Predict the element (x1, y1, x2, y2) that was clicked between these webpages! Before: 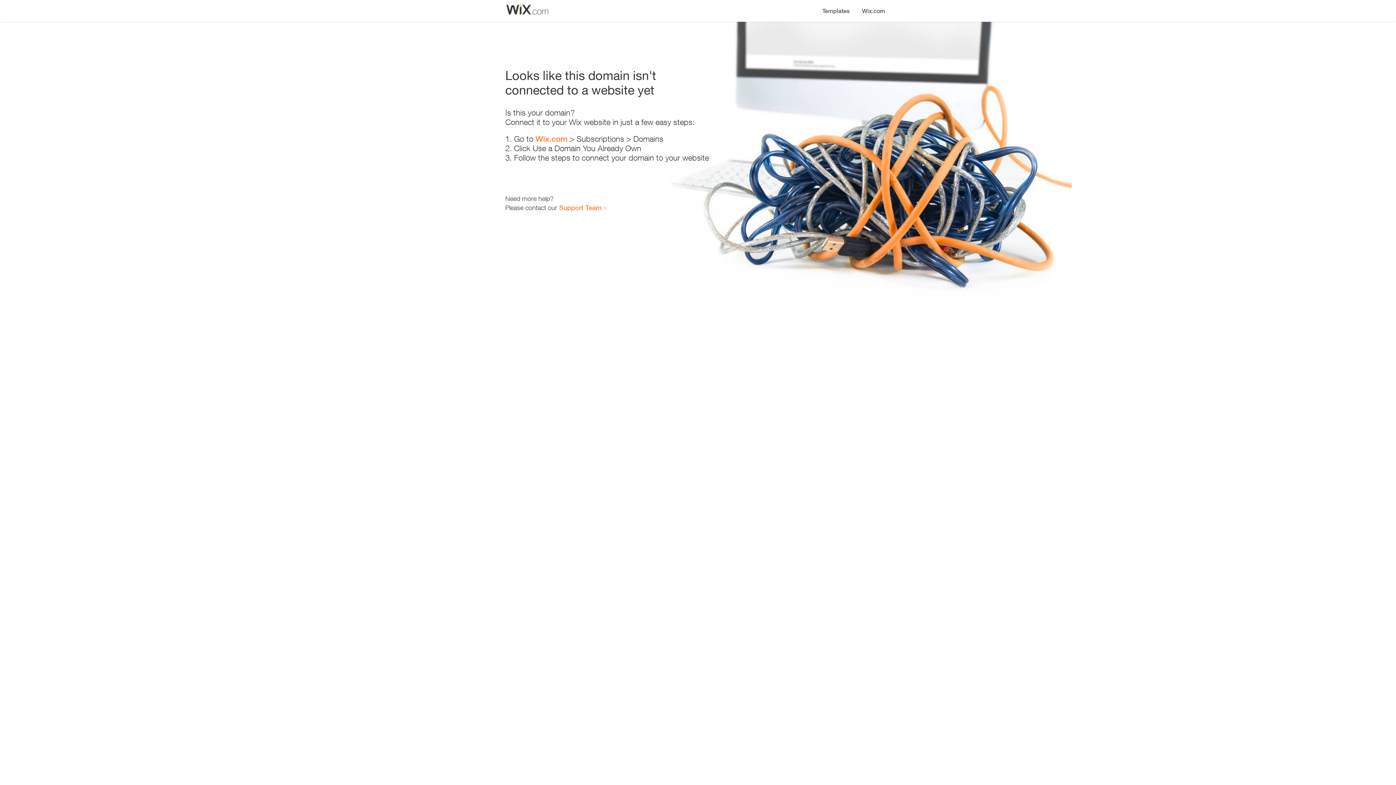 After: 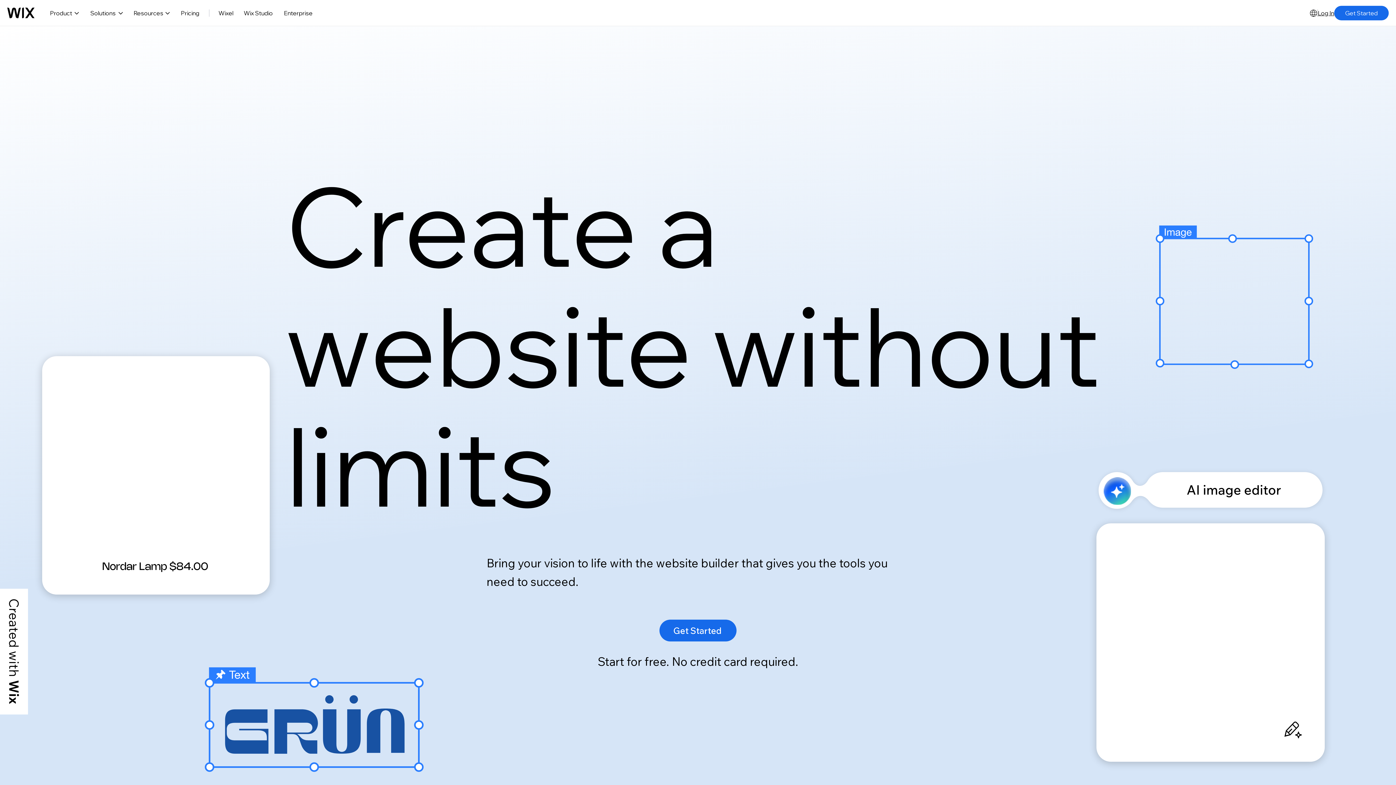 Action: label: Wix.com bbox: (856, 0, 890, 14)